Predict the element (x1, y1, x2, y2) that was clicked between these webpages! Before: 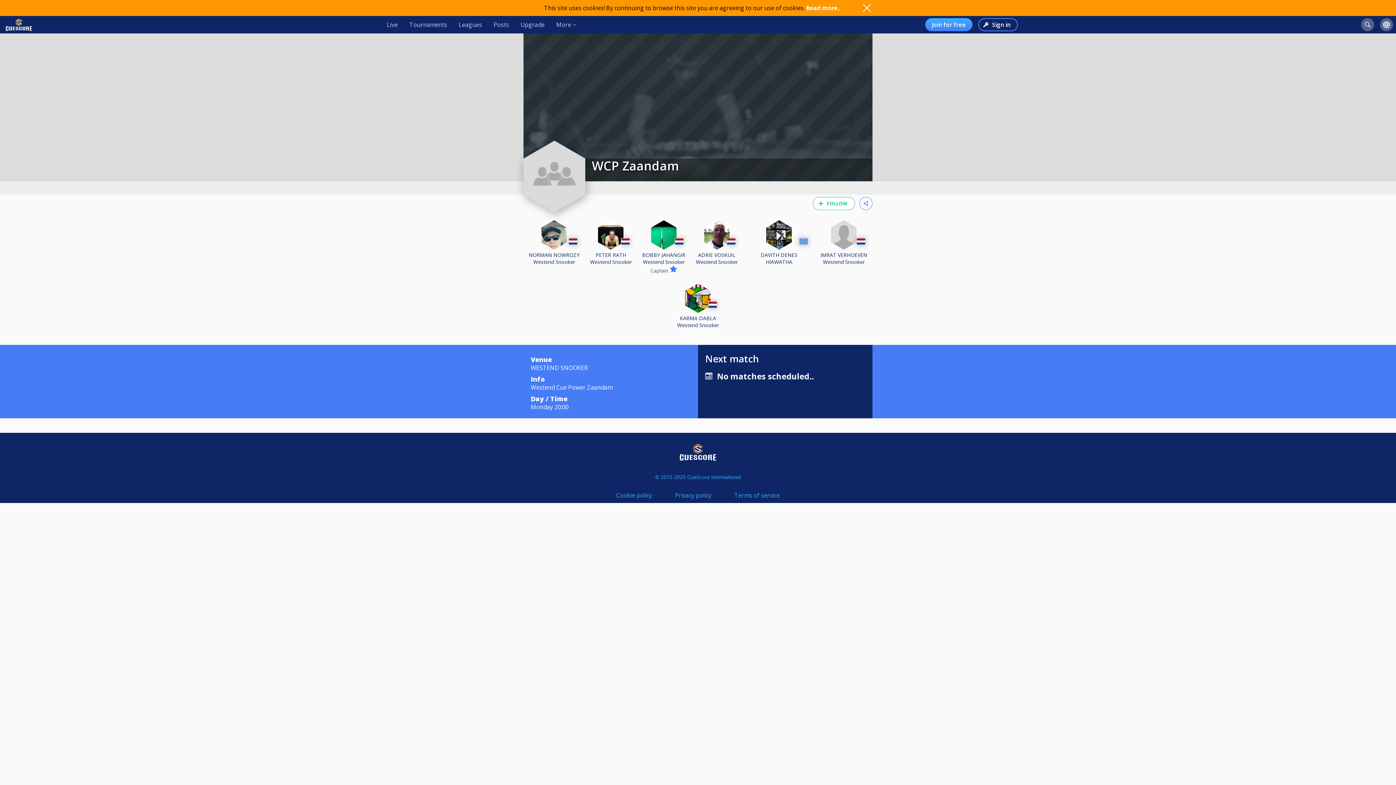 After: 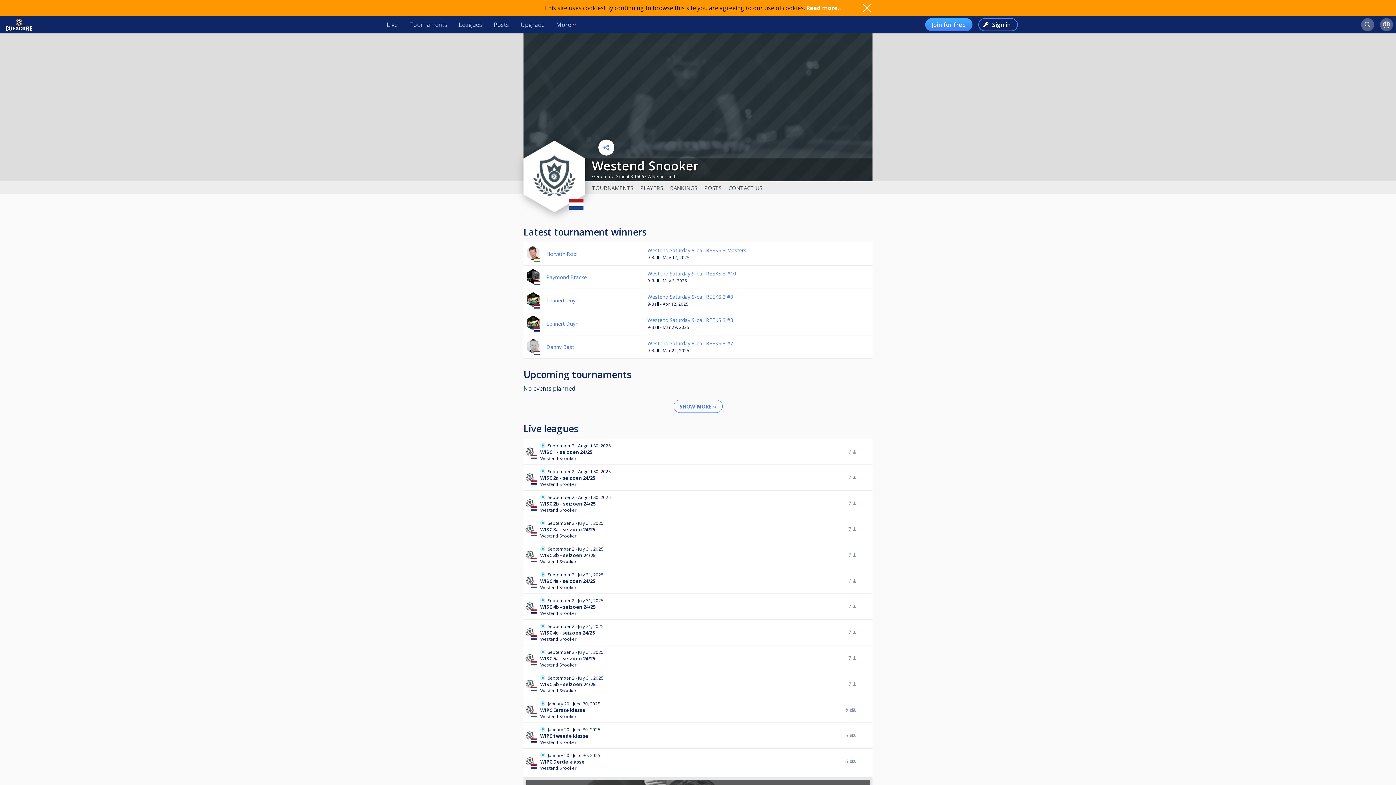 Action: label: Westend Snooker bbox: (533, 258, 575, 265)